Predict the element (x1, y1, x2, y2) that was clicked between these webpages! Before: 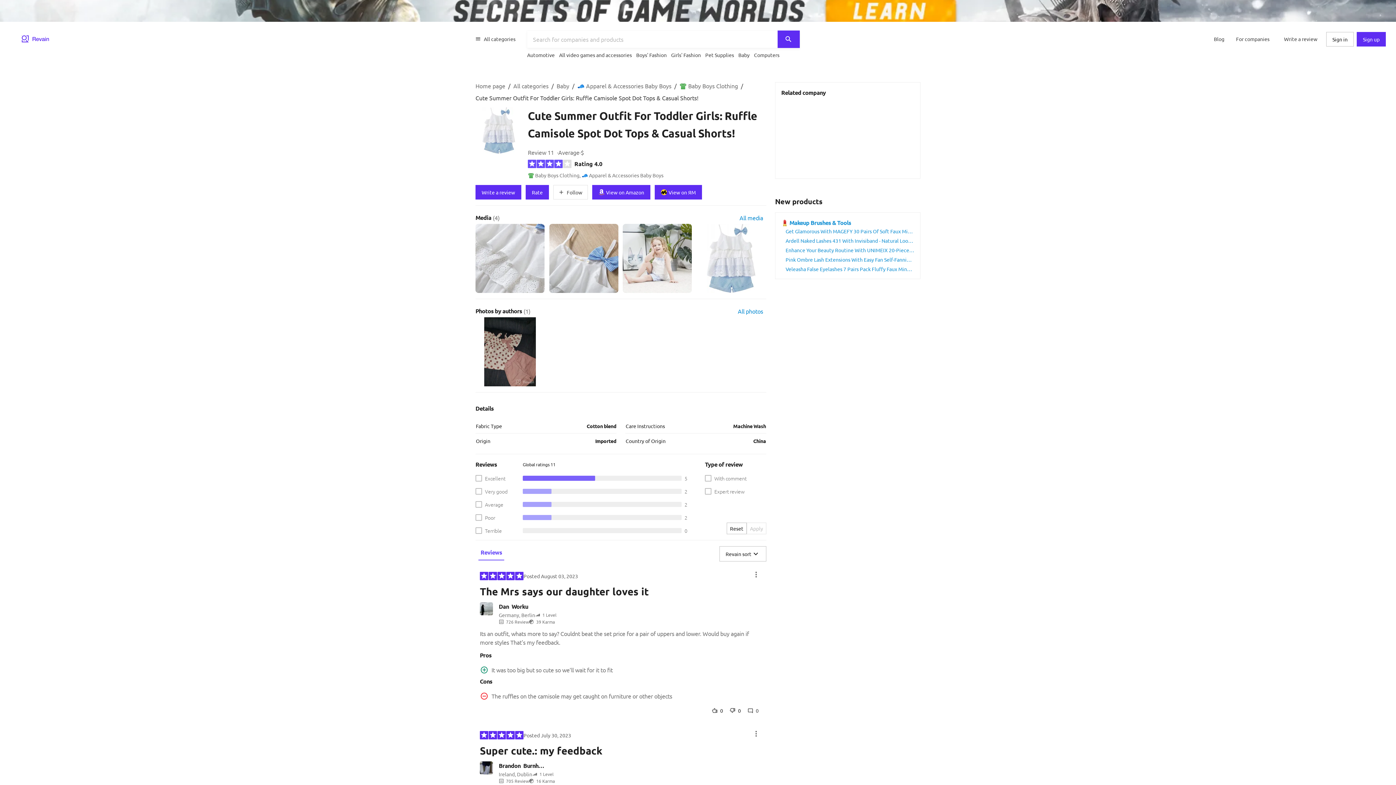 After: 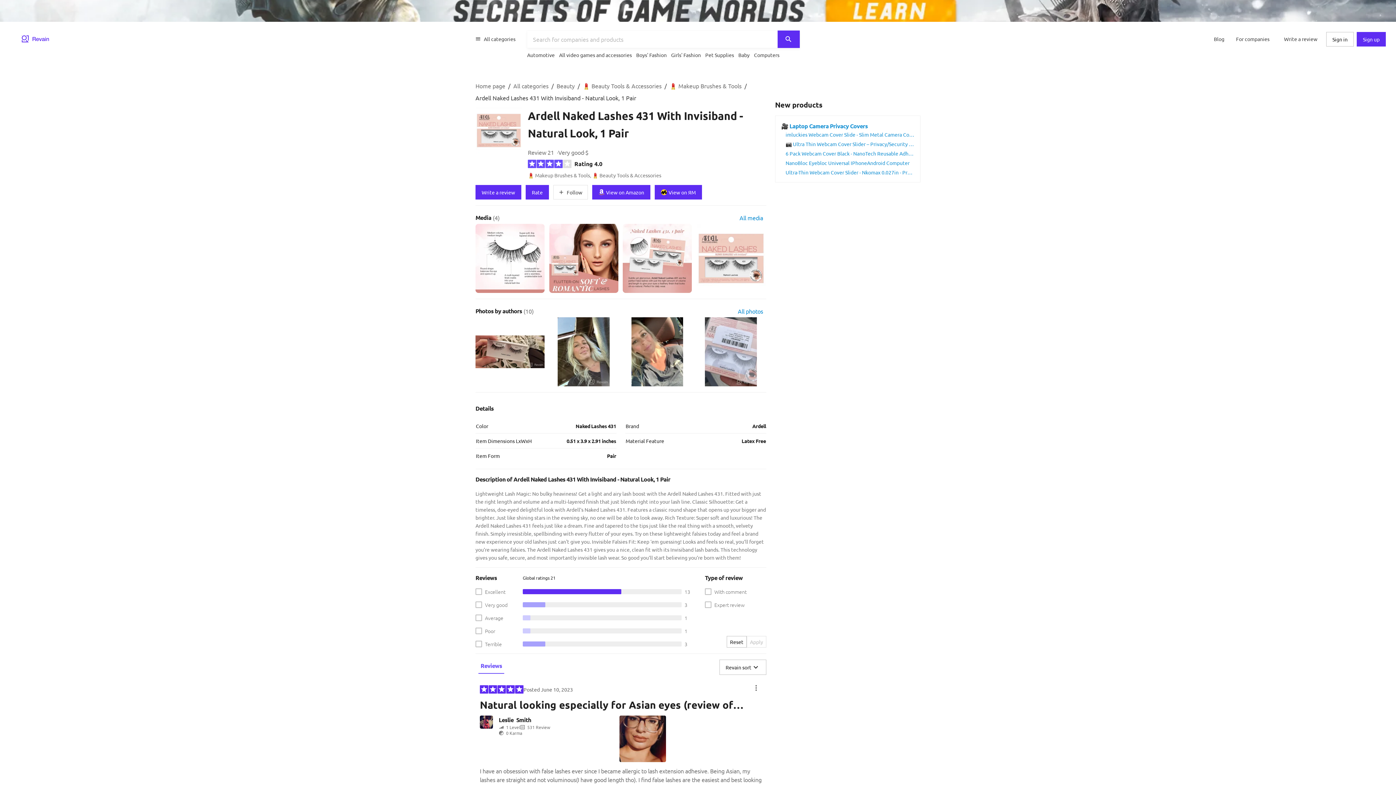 Action: label: Ardell Naked Lashes 431 With Invisiband - Natural Look, 1 Pair bbox: (785, 237, 926, 244)